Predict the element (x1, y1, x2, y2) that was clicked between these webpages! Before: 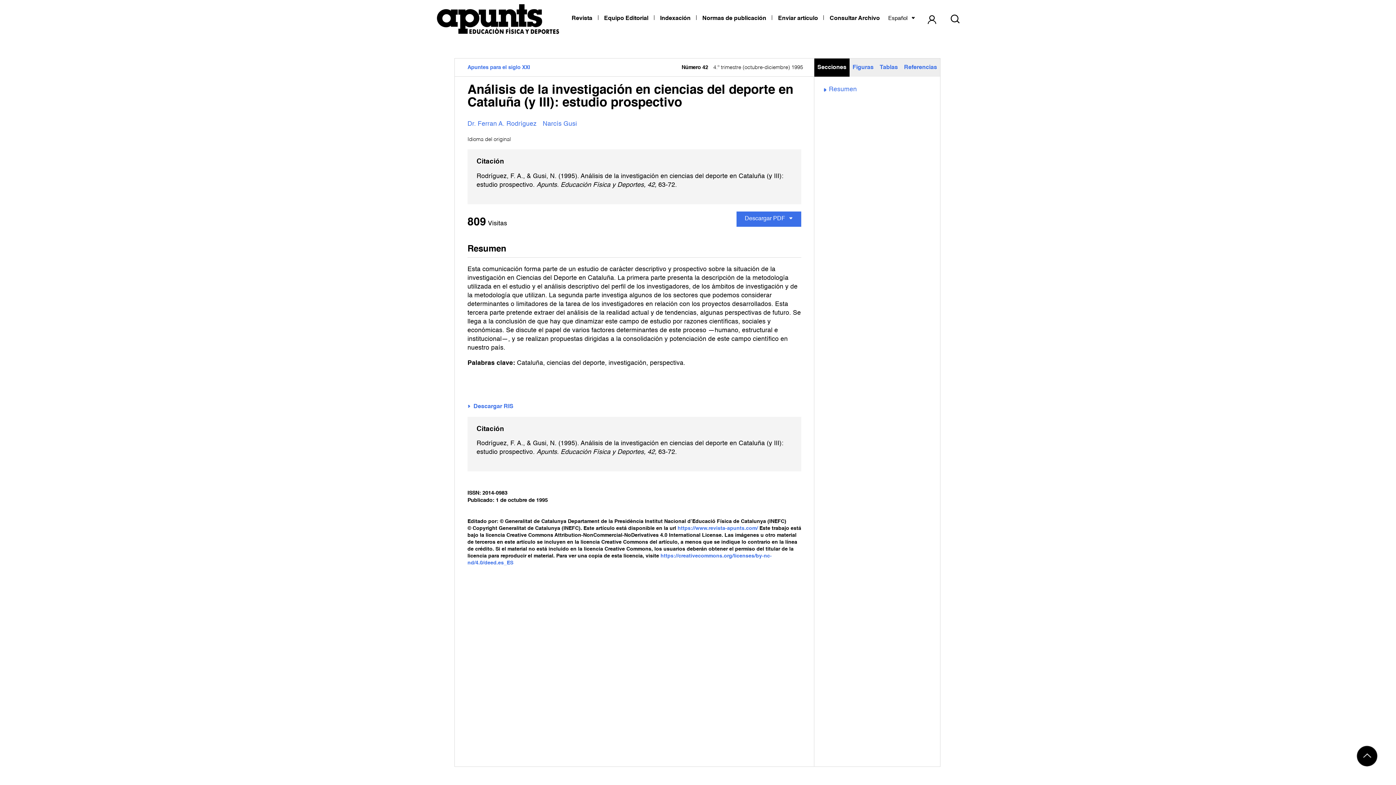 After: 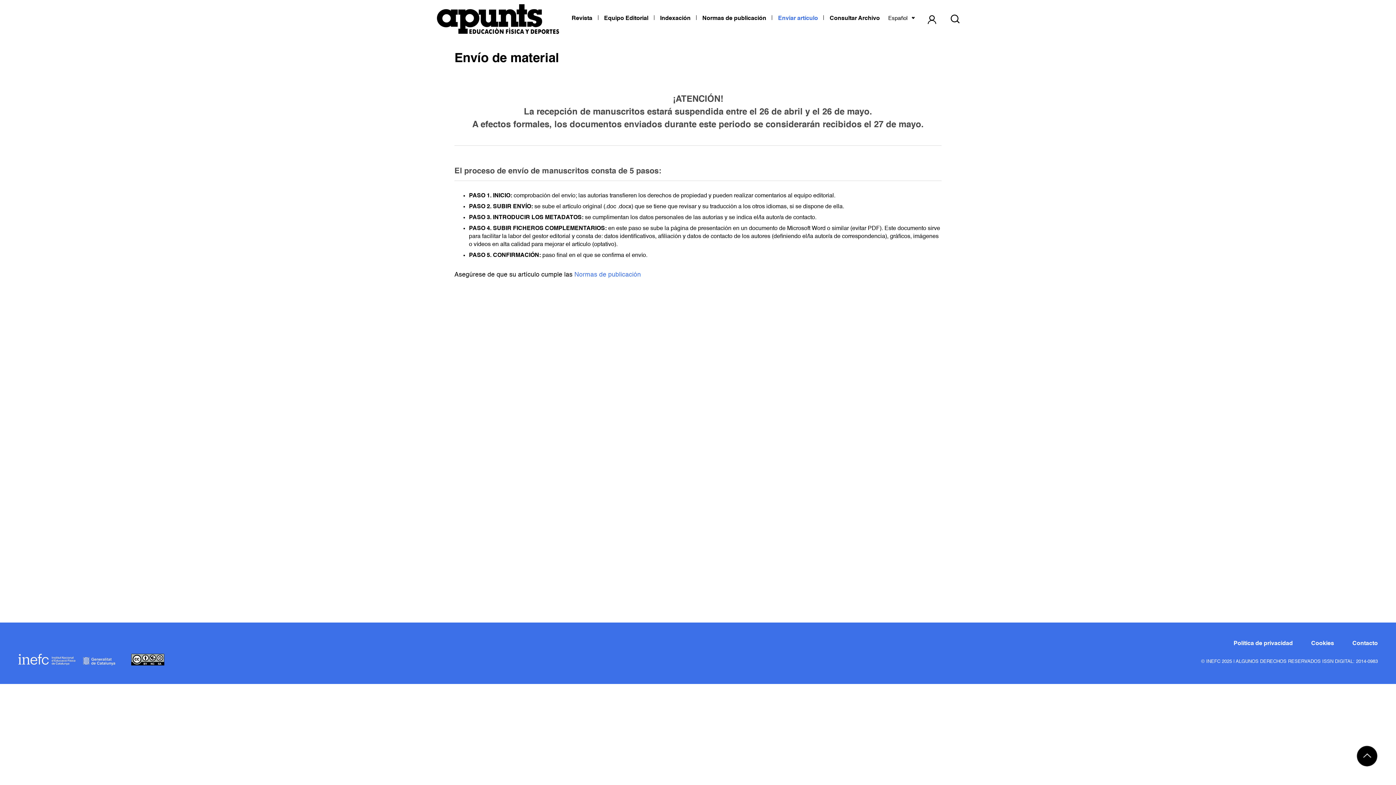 Action: bbox: (778, 15, 818, 21) label: Enviar artículo